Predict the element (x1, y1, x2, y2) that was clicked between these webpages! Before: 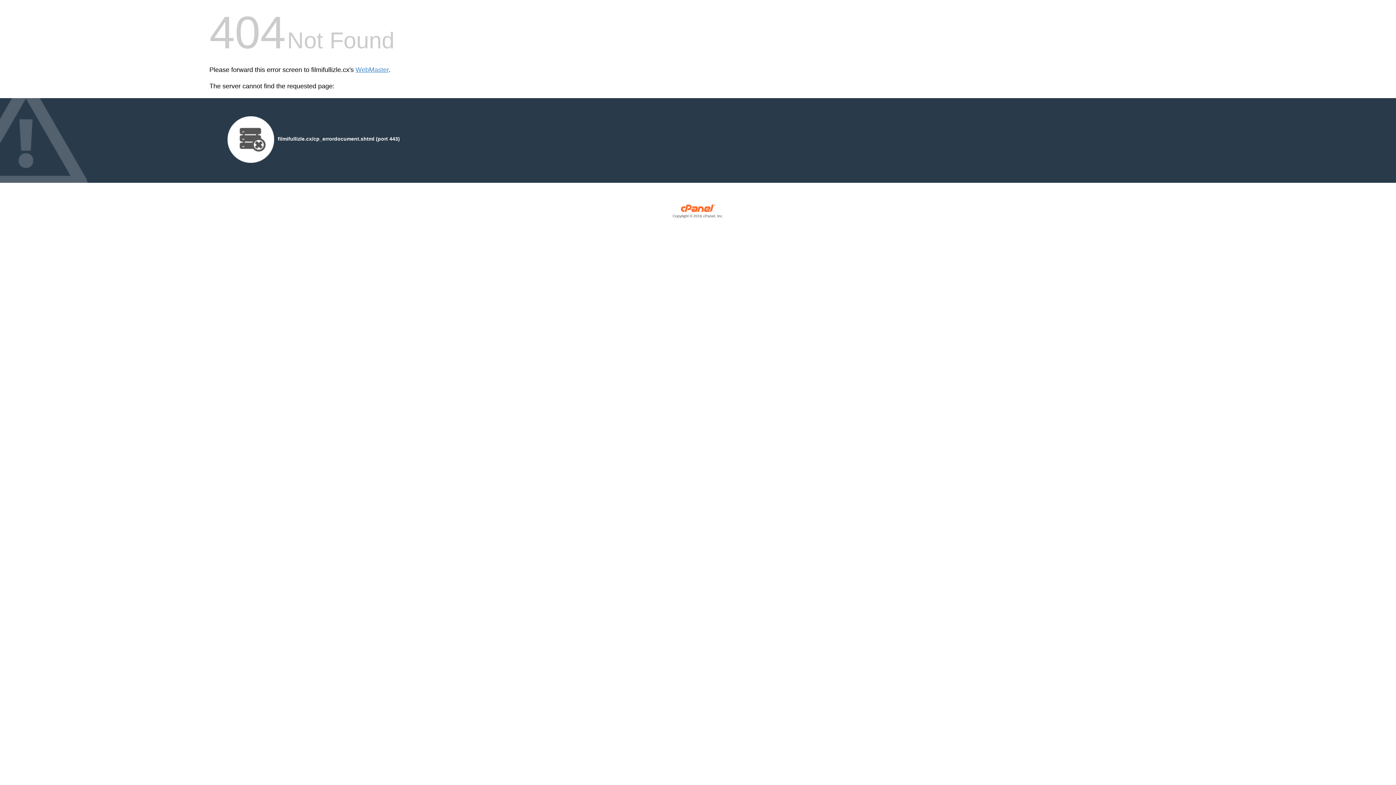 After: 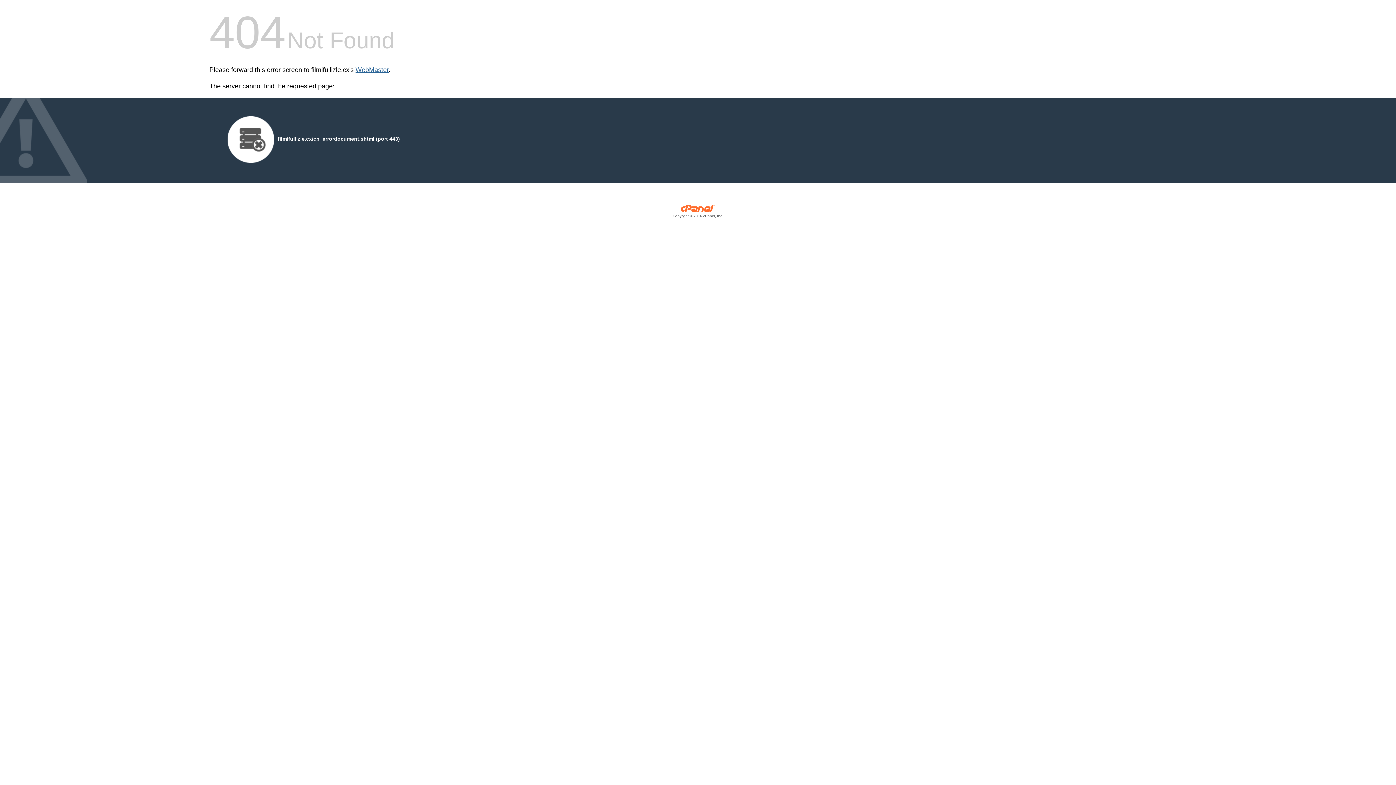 Action: label: WebMaster bbox: (355, 66, 388, 73)